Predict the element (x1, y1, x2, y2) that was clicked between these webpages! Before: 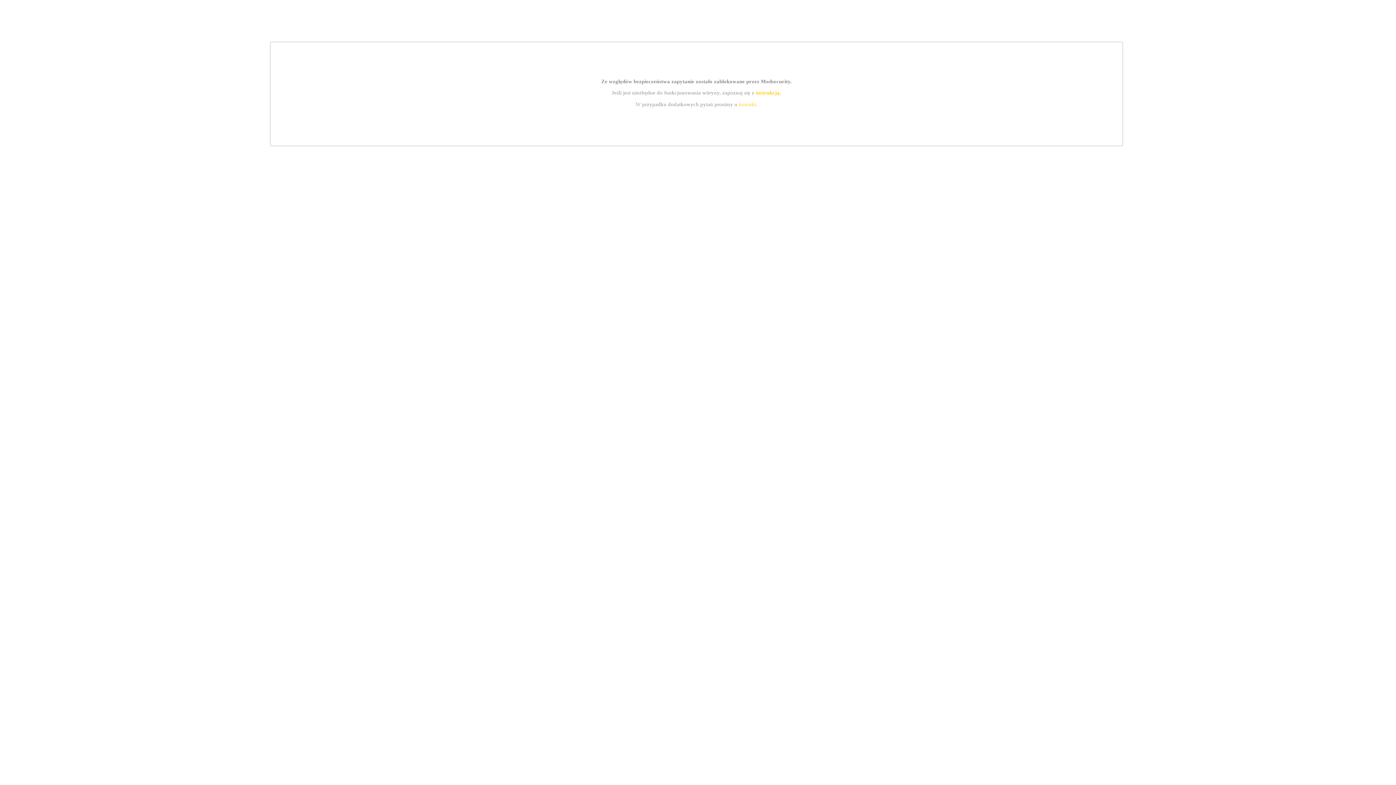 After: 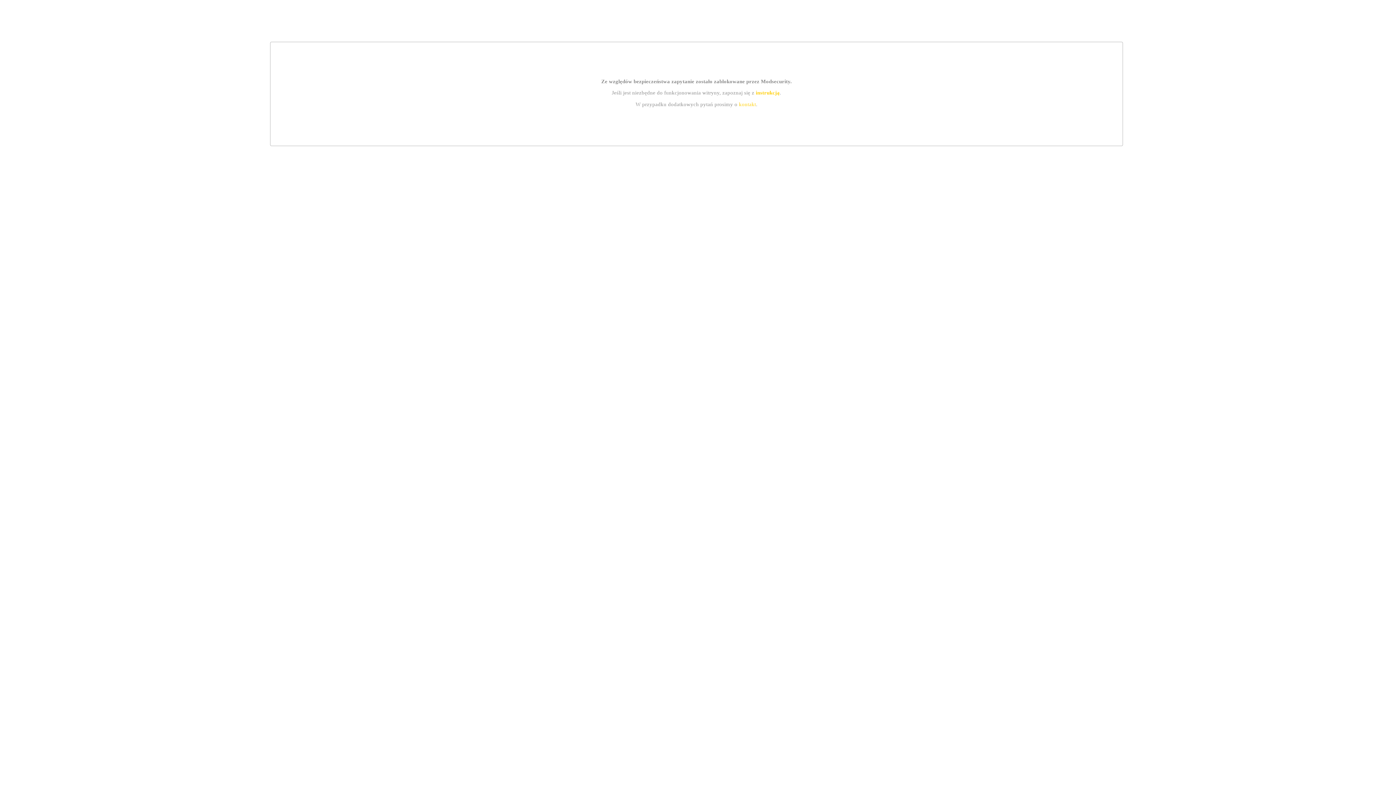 Action: bbox: (739, 101, 756, 107) label: kontakt